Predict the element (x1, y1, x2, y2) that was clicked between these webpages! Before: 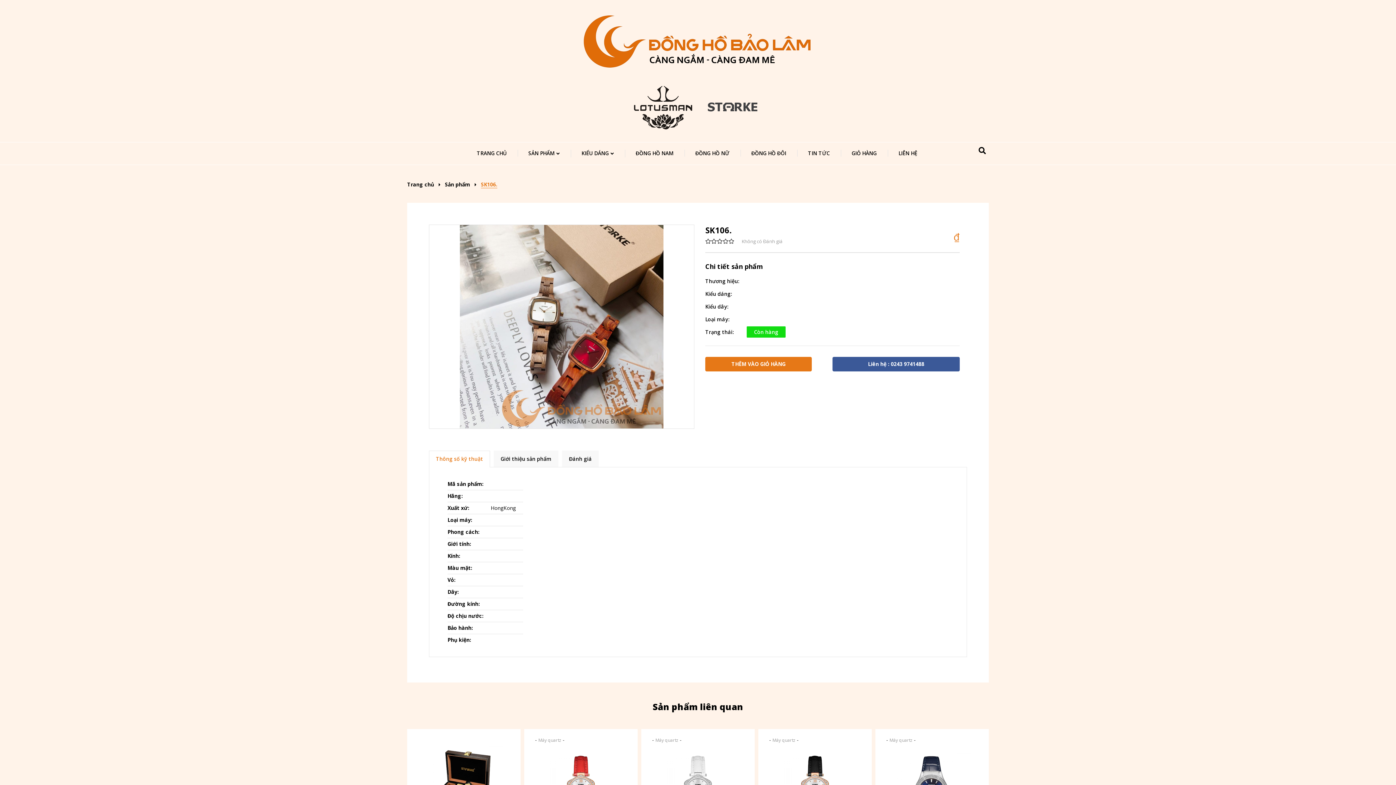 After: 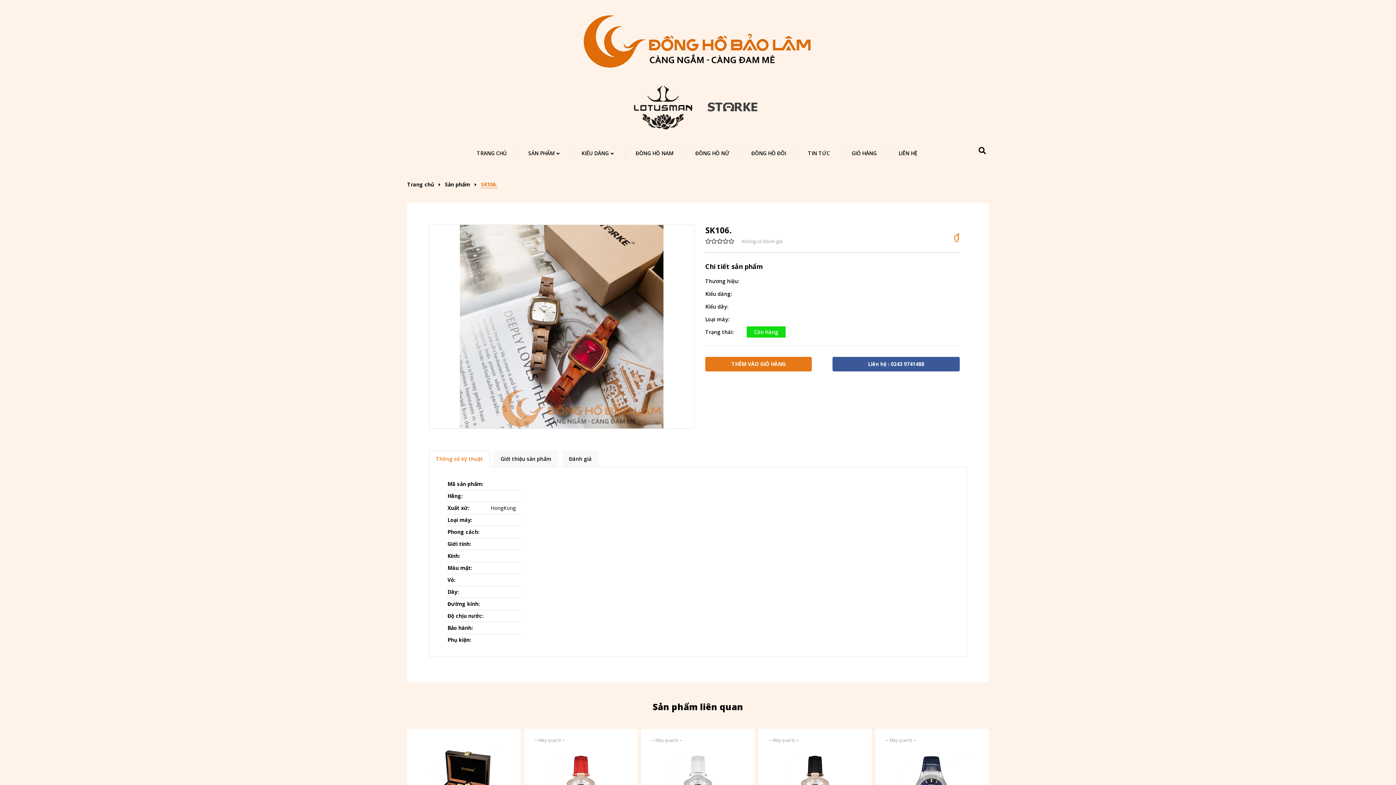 Action: label: Thông số kỹ thuật bbox: (429, 450, 490, 467)